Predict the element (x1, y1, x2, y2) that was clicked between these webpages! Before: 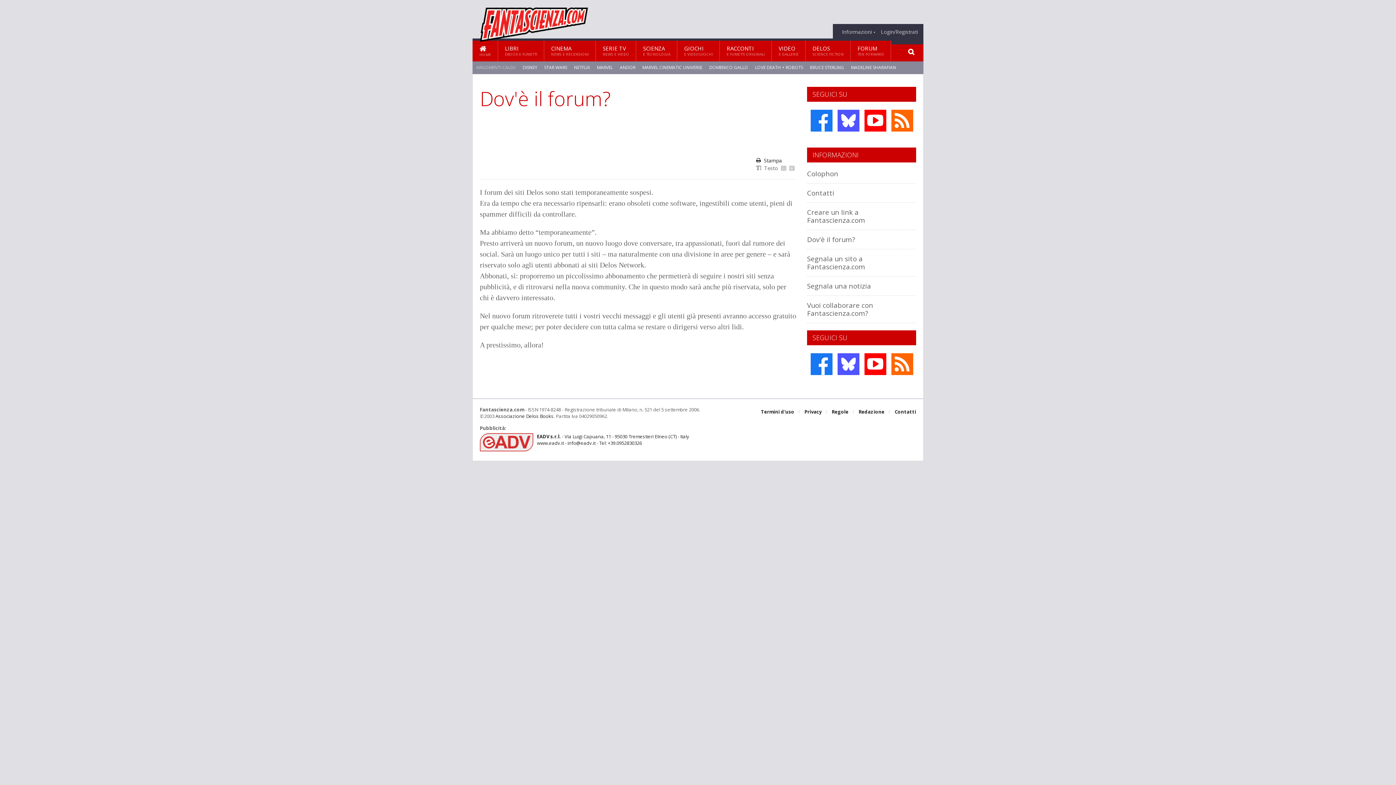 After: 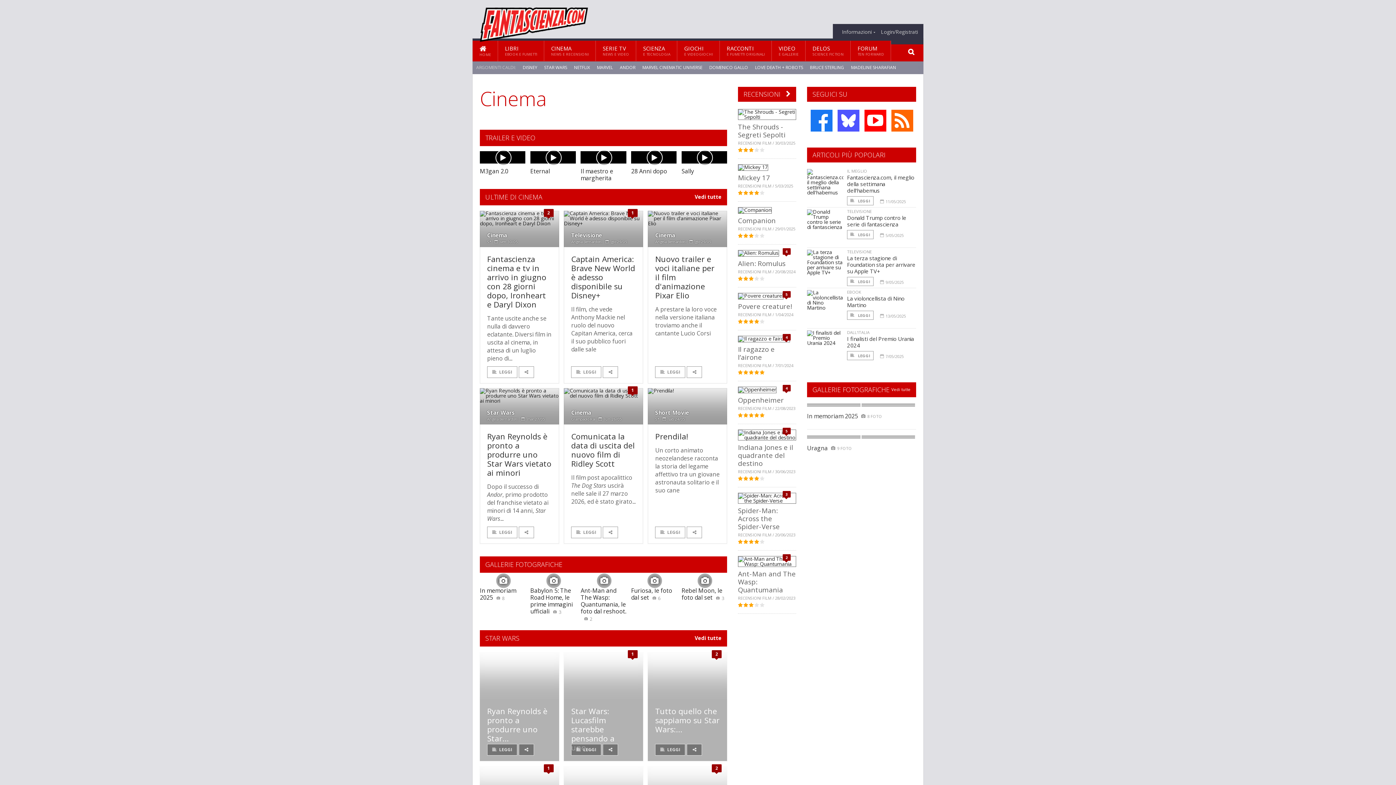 Action: bbox: (544, 40, 596, 61) label: CINEMA
NEWS E RECENSIONI